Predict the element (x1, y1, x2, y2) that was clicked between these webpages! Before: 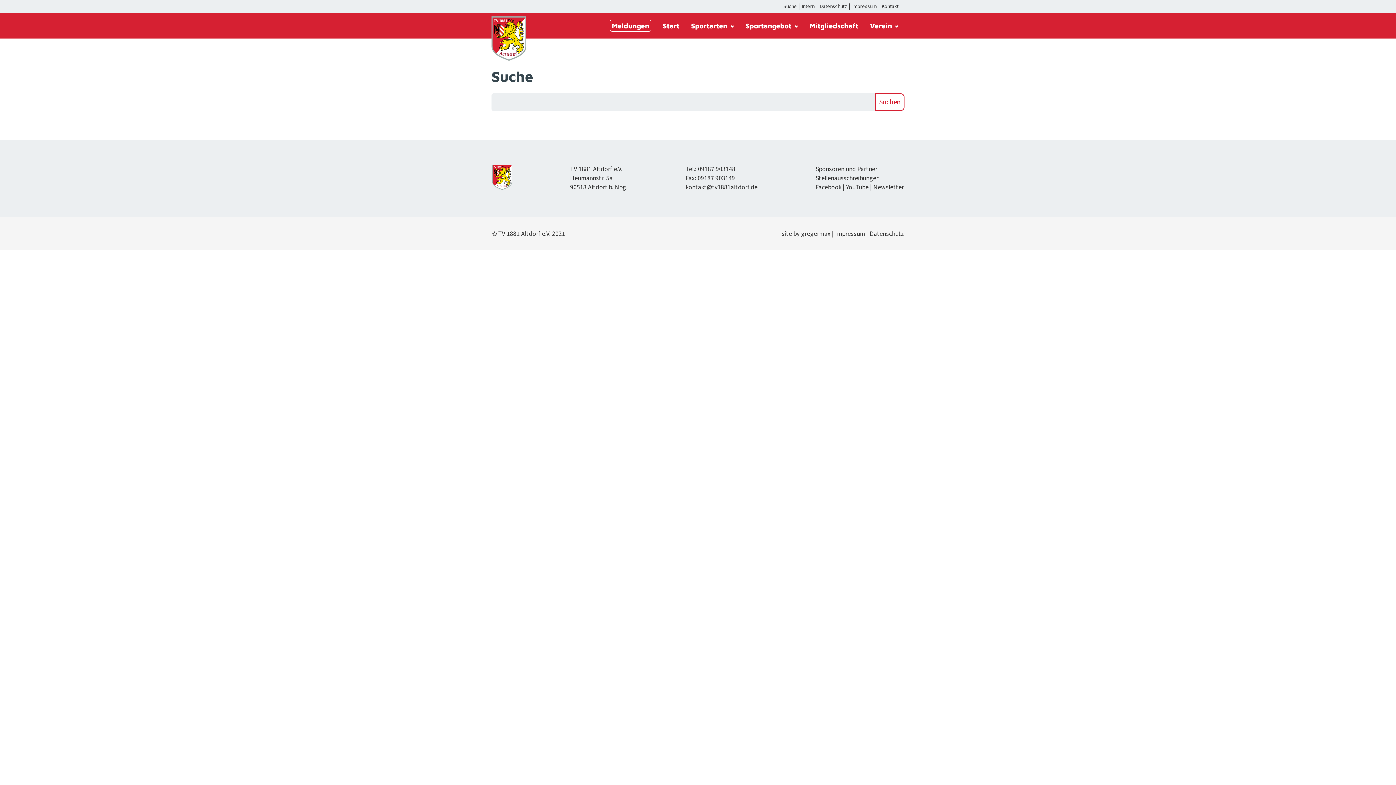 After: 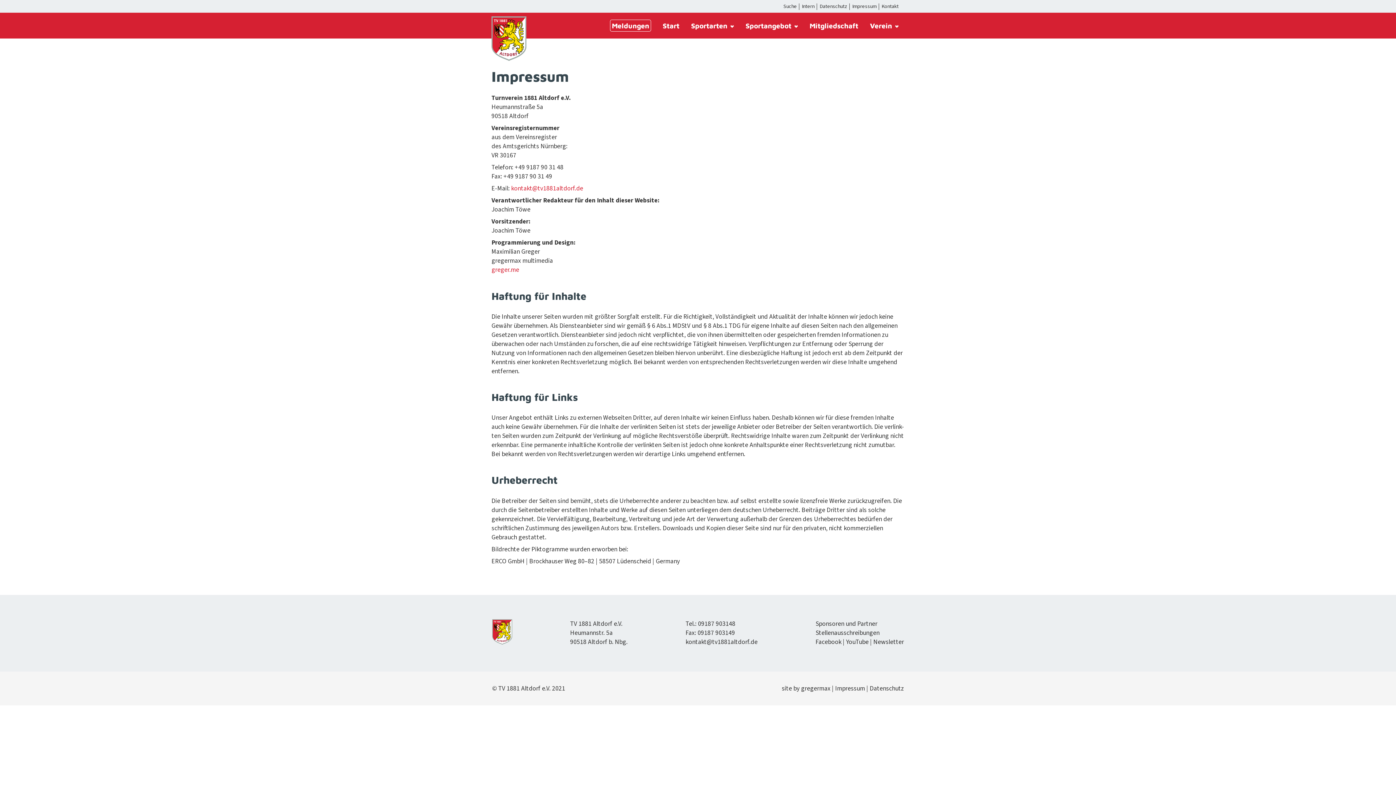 Action: bbox: (835, 229, 865, 238) label: Impres­sum